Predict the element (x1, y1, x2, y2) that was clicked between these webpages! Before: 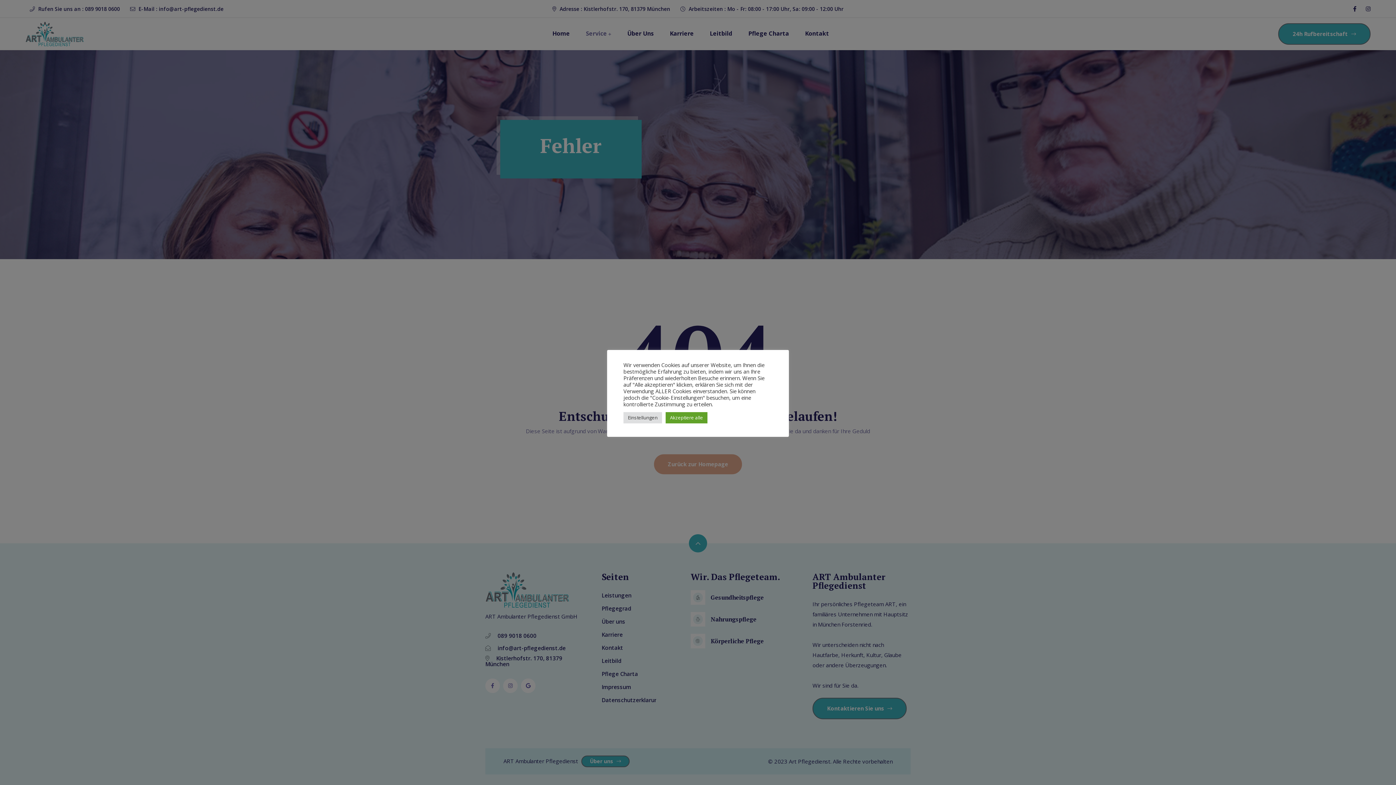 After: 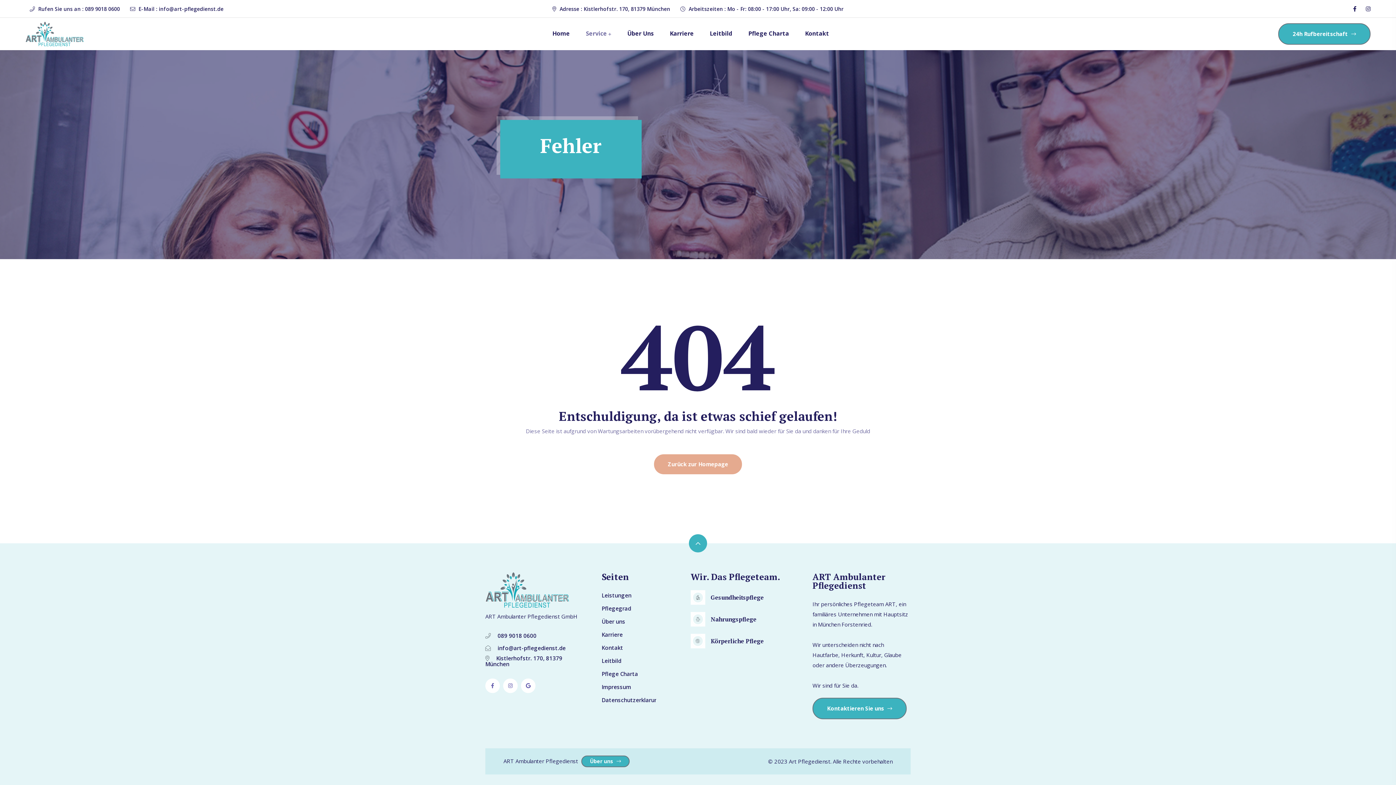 Action: label: Akzeptiere alle bbox: (665, 412, 707, 423)